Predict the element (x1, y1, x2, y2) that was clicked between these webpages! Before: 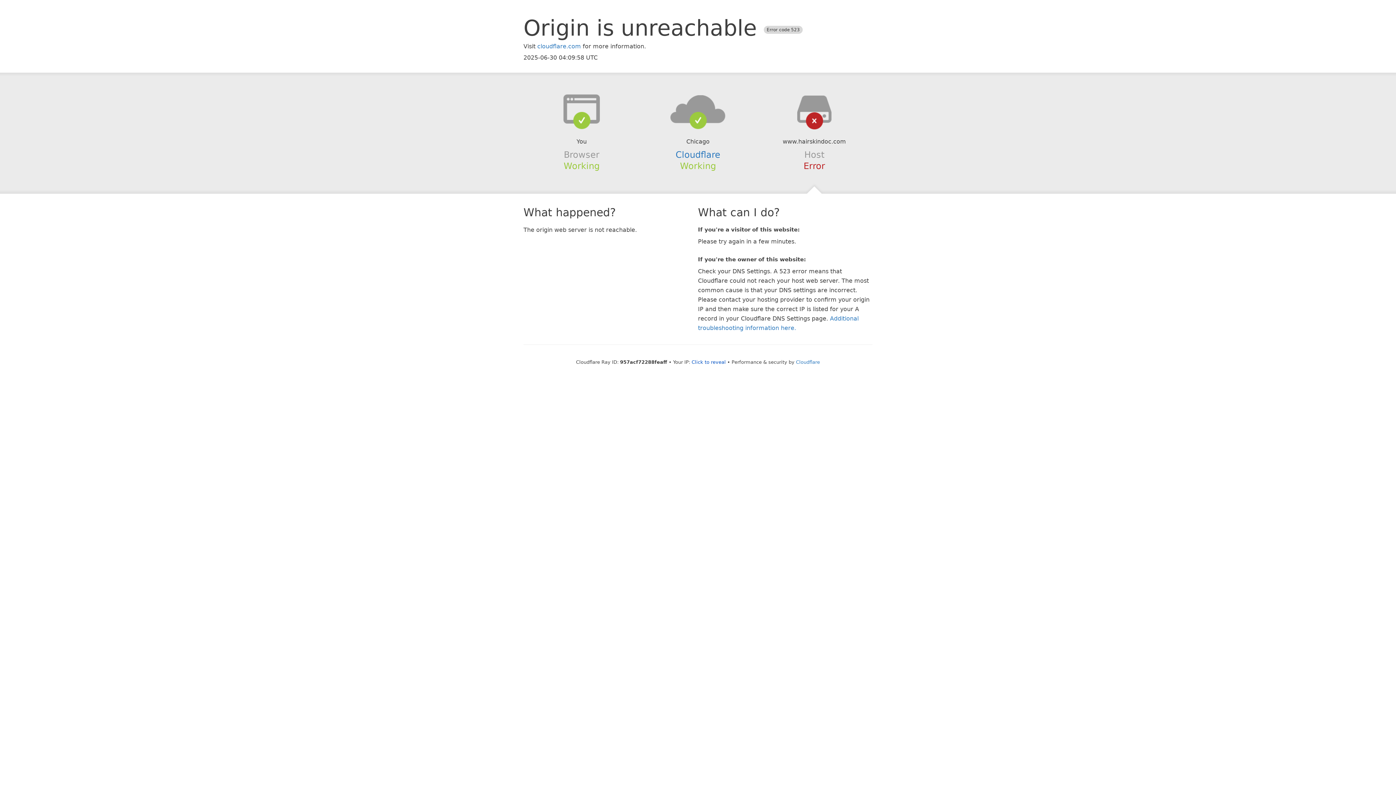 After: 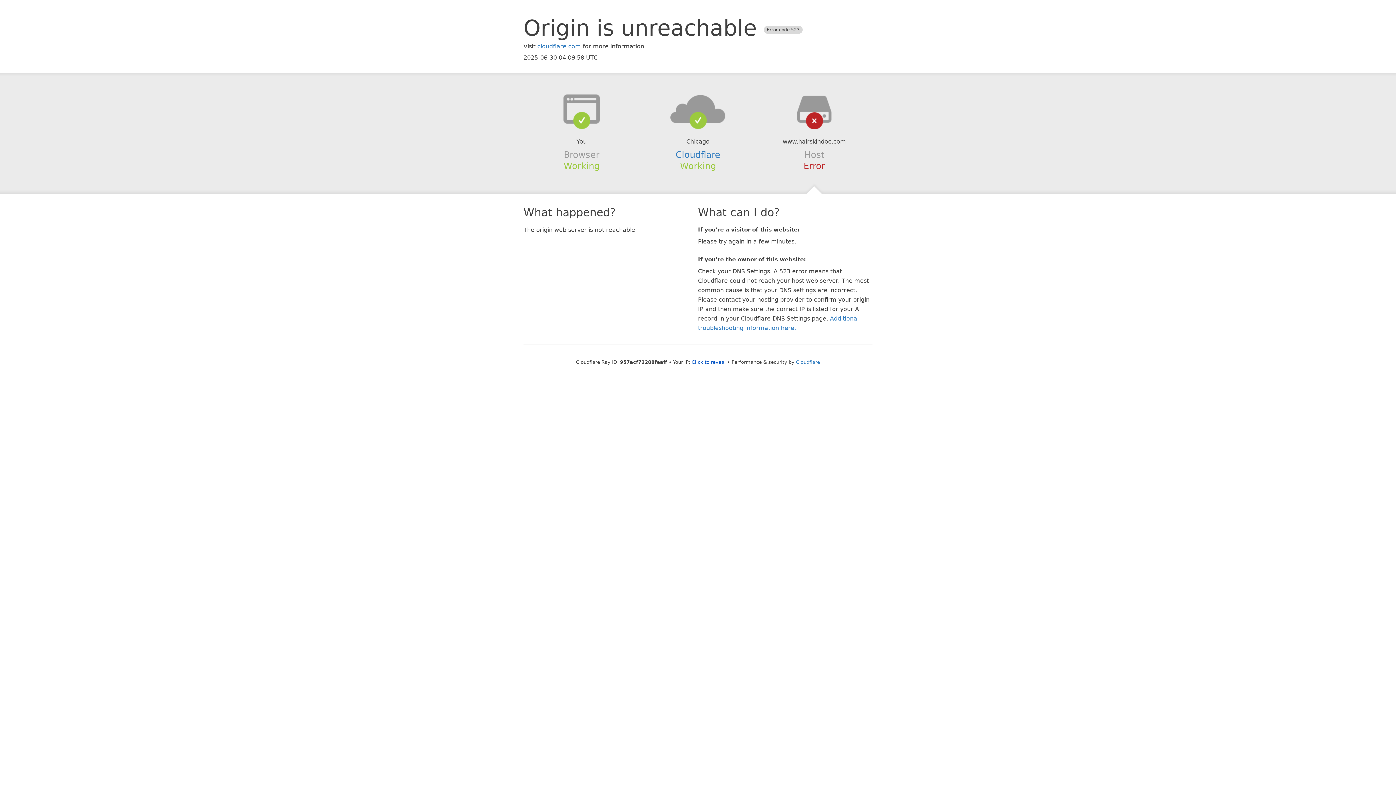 Action: bbox: (639, 94, 756, 123)